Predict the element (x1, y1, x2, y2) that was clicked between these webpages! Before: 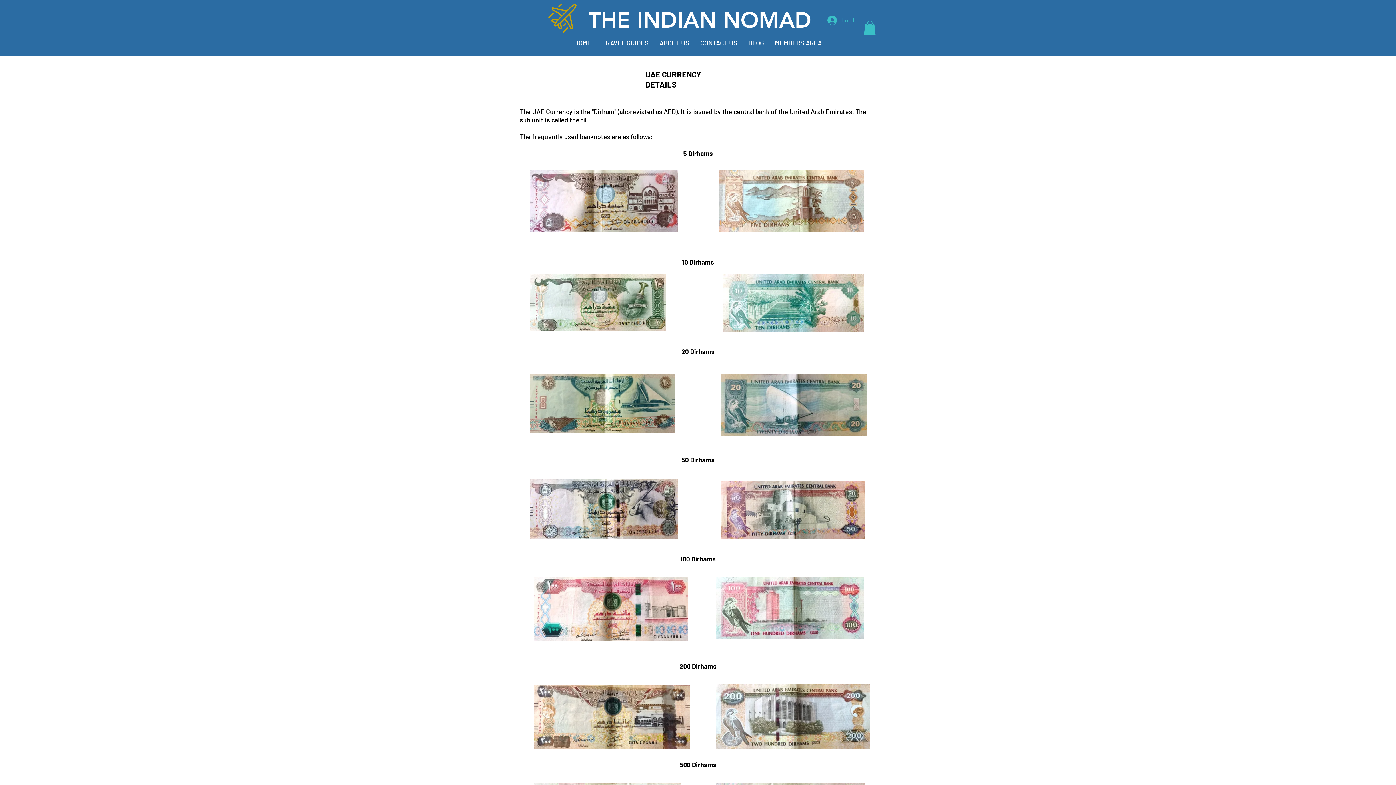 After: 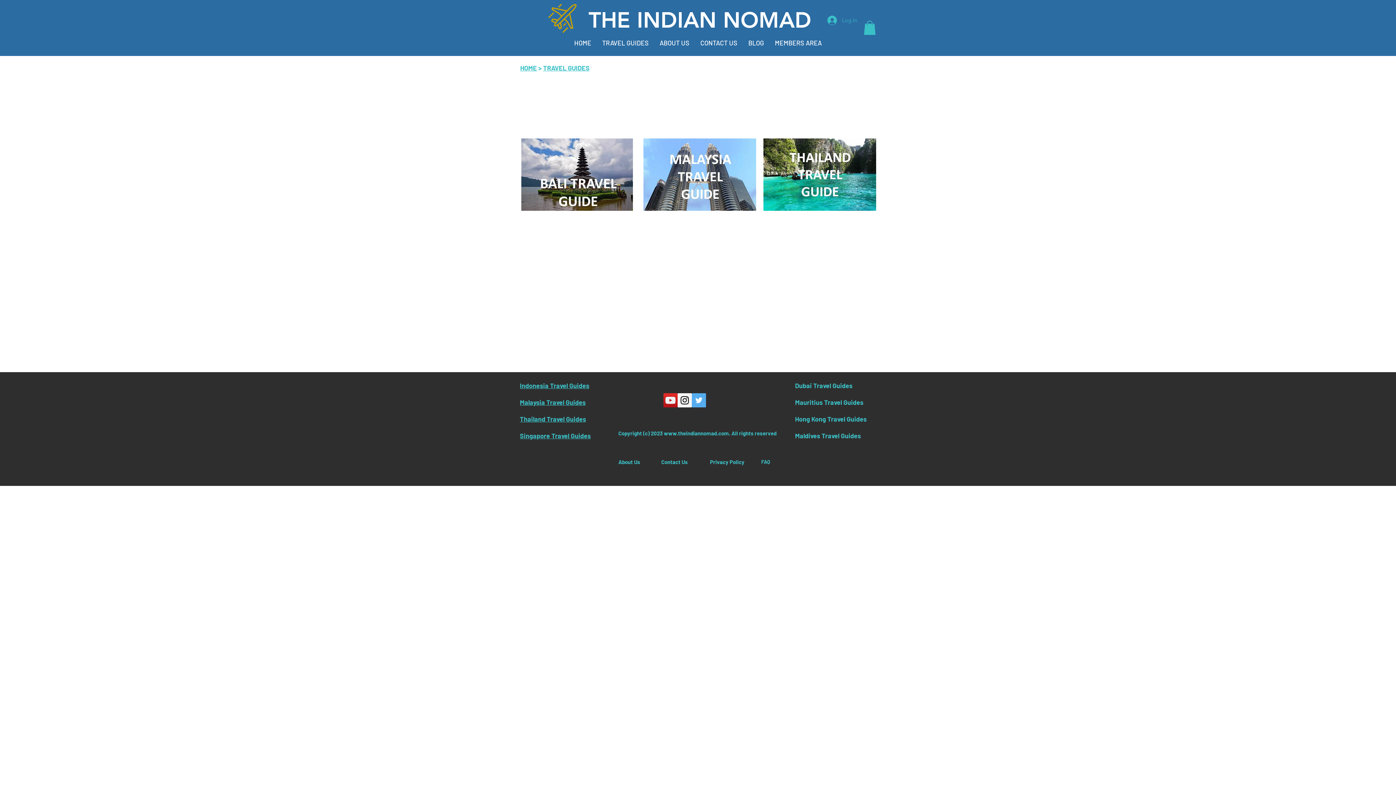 Action: bbox: (596, 36, 654, 49) label: TRAVEL GUIDES